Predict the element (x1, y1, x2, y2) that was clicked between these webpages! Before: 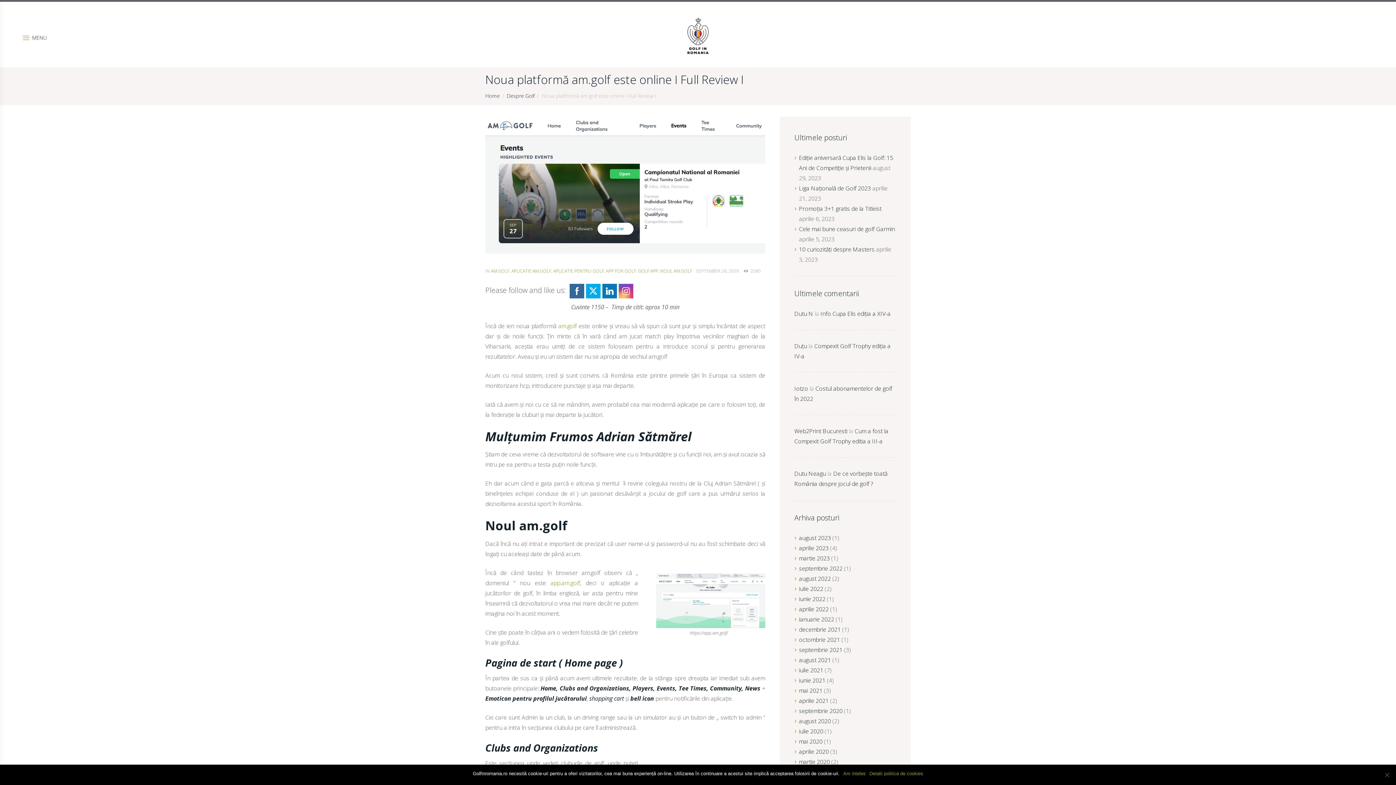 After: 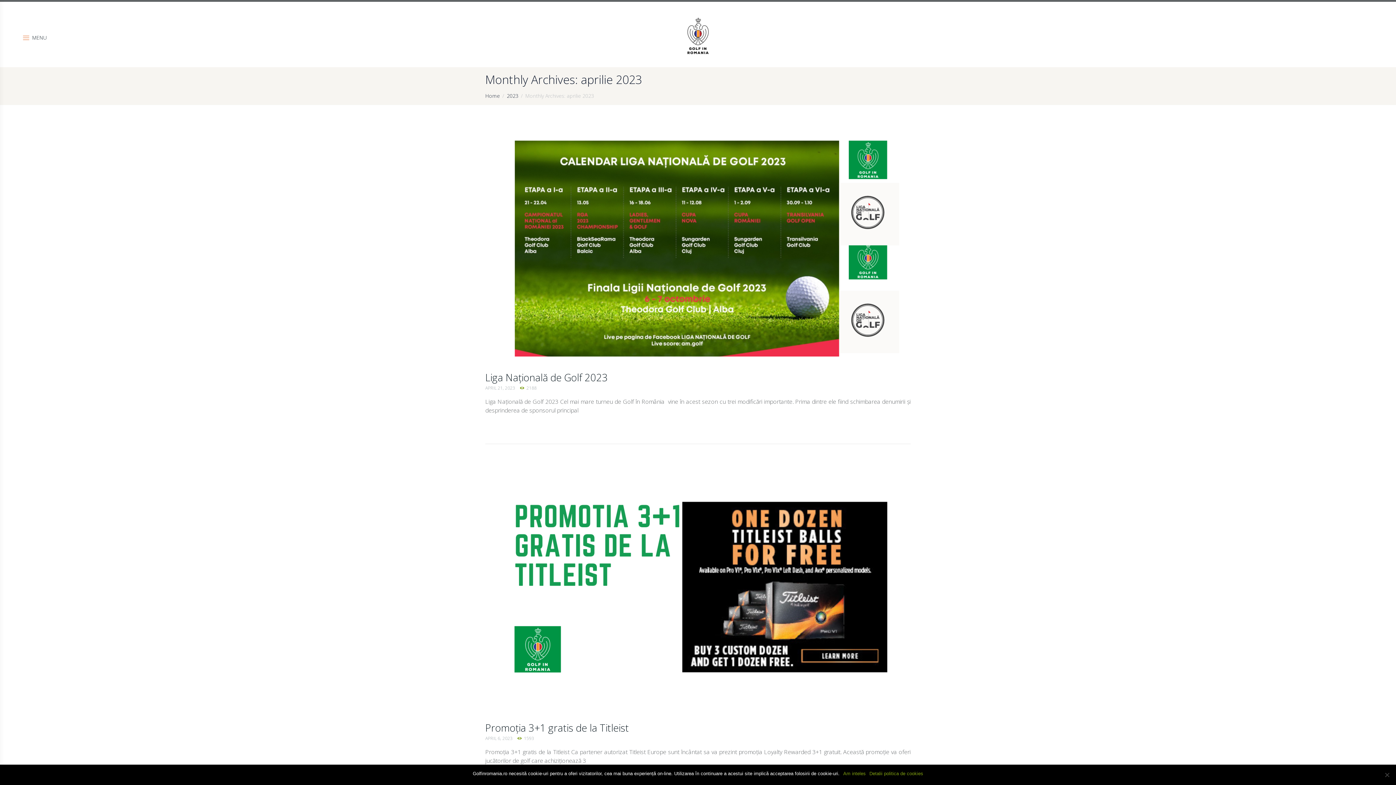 Action: bbox: (799, 544, 829, 552) label: aprilie 2023